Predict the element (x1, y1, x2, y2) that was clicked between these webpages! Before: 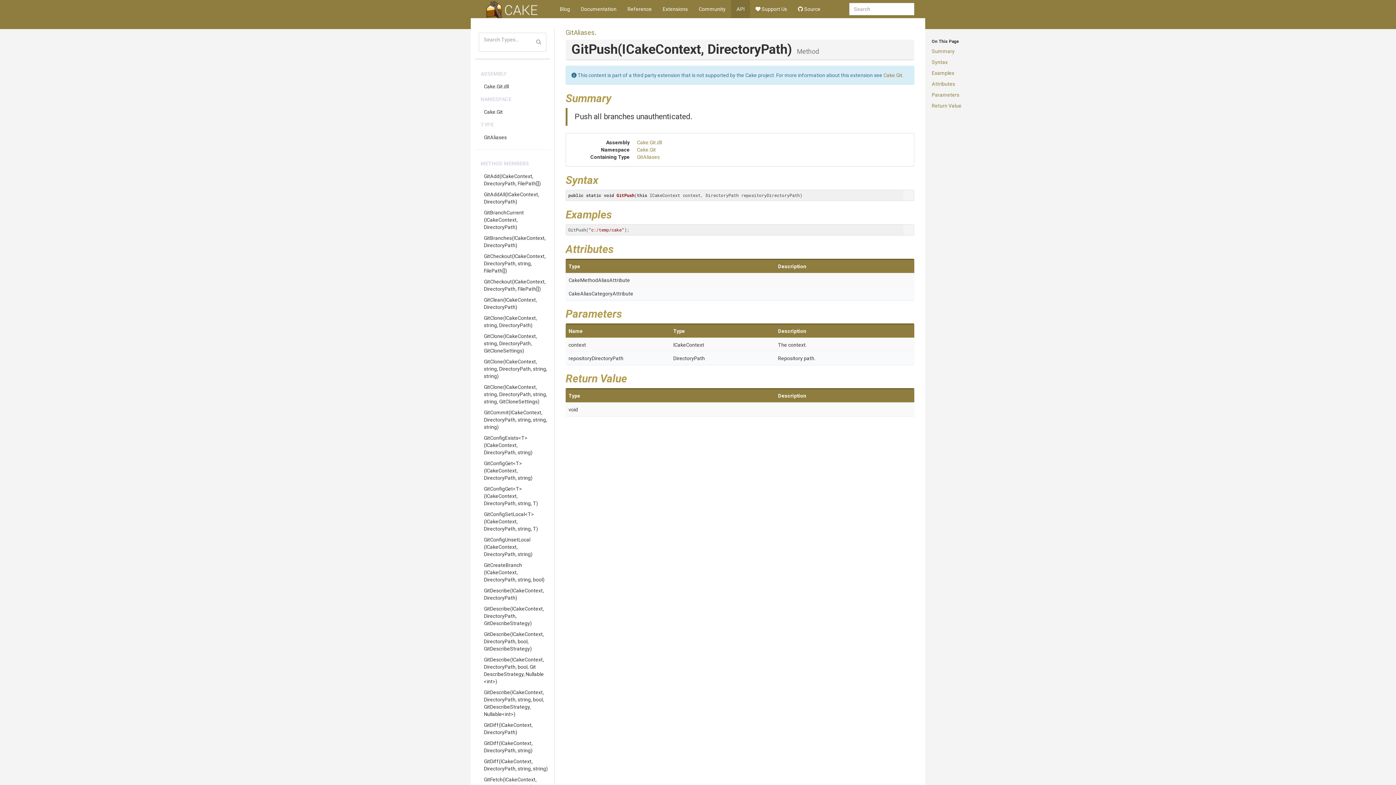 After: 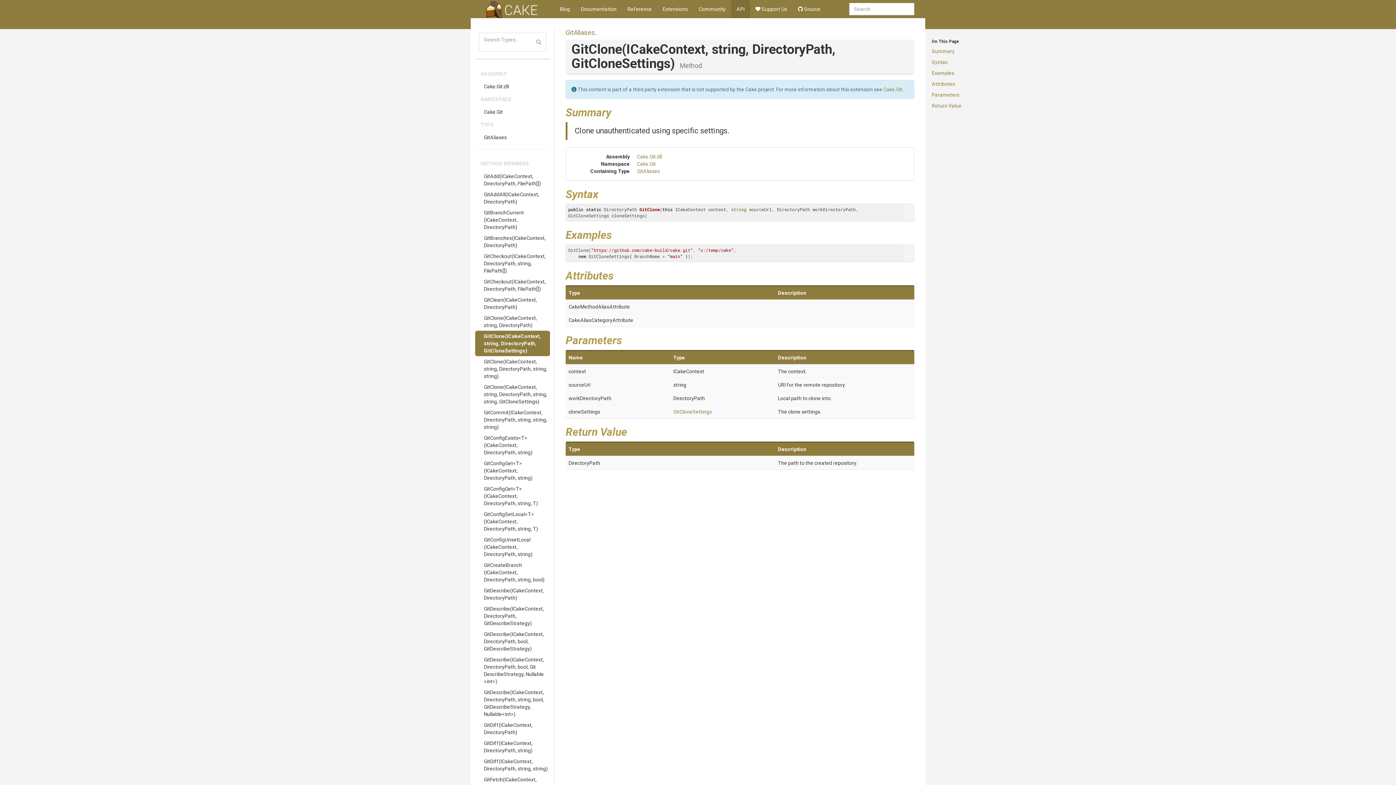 Action: bbox: (475, 330, 550, 356) label: GitClone(ICakeContext, string, DirectoryPath, GitCloneSettings)